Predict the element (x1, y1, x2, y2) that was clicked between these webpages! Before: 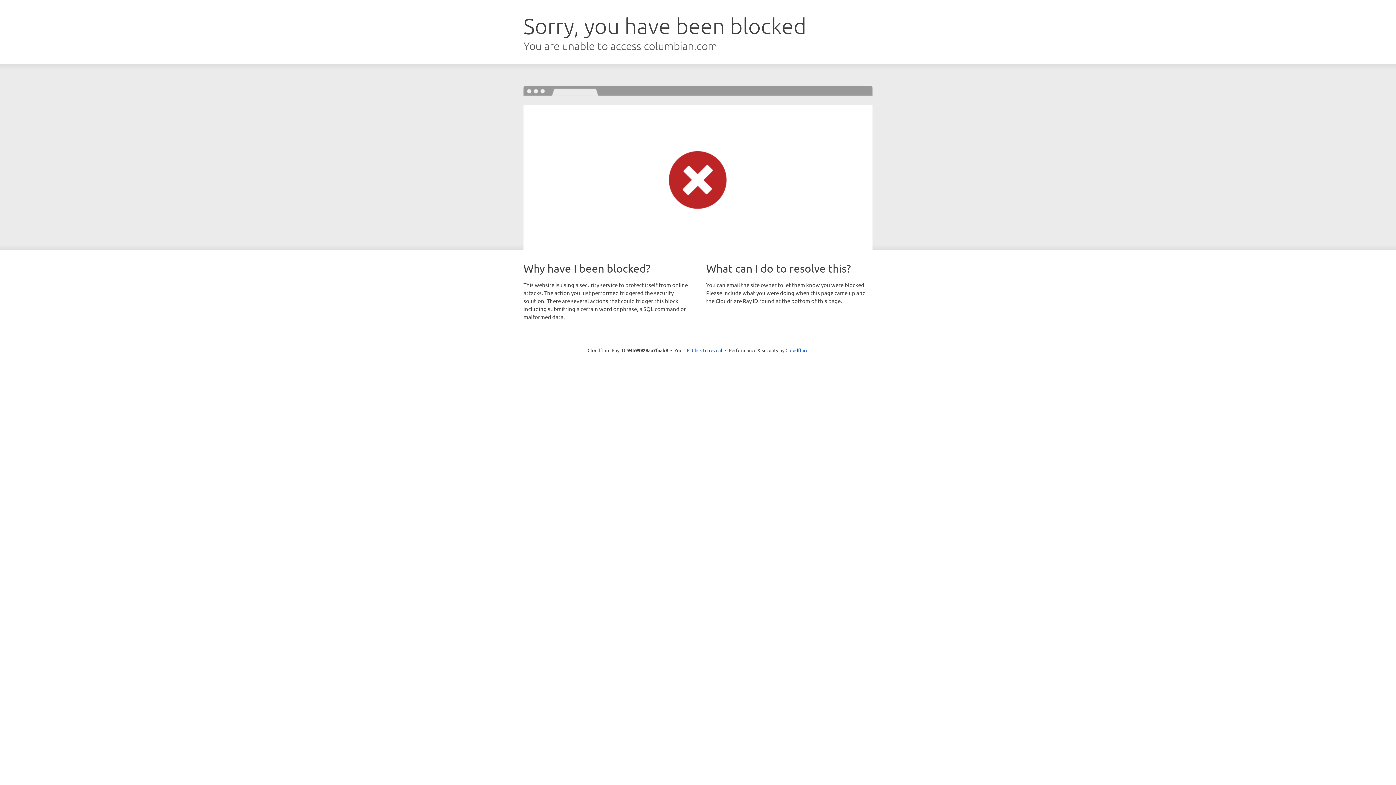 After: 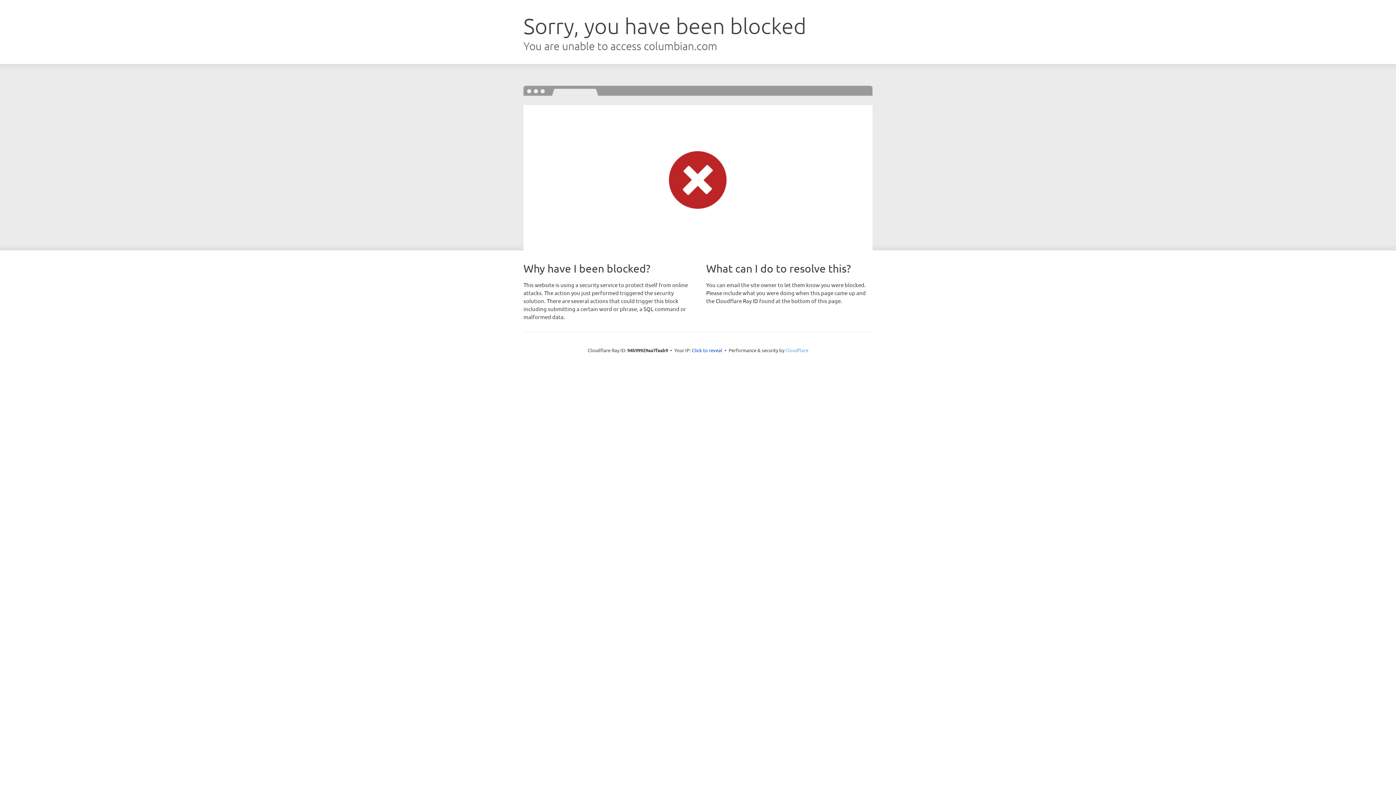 Action: bbox: (785, 347, 808, 353) label: Cloudflare